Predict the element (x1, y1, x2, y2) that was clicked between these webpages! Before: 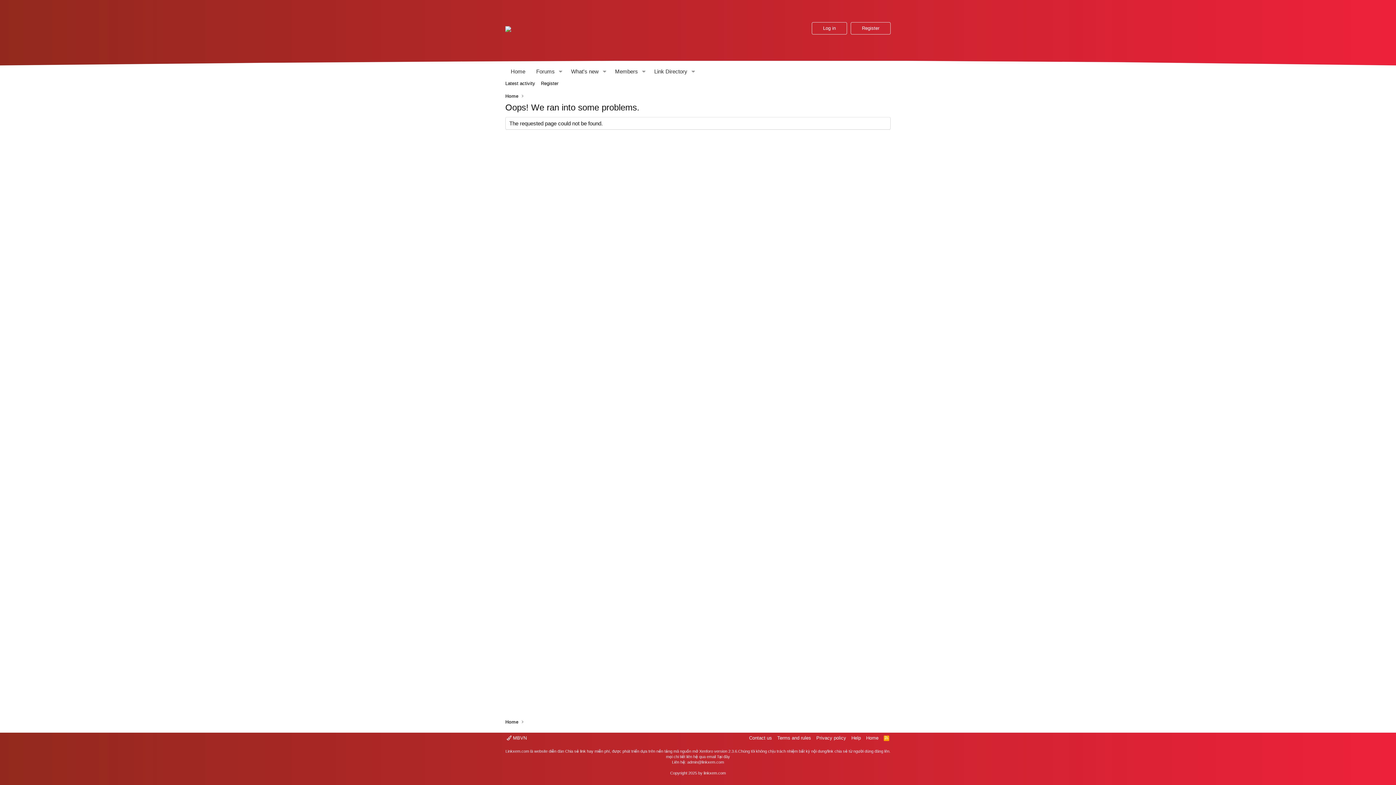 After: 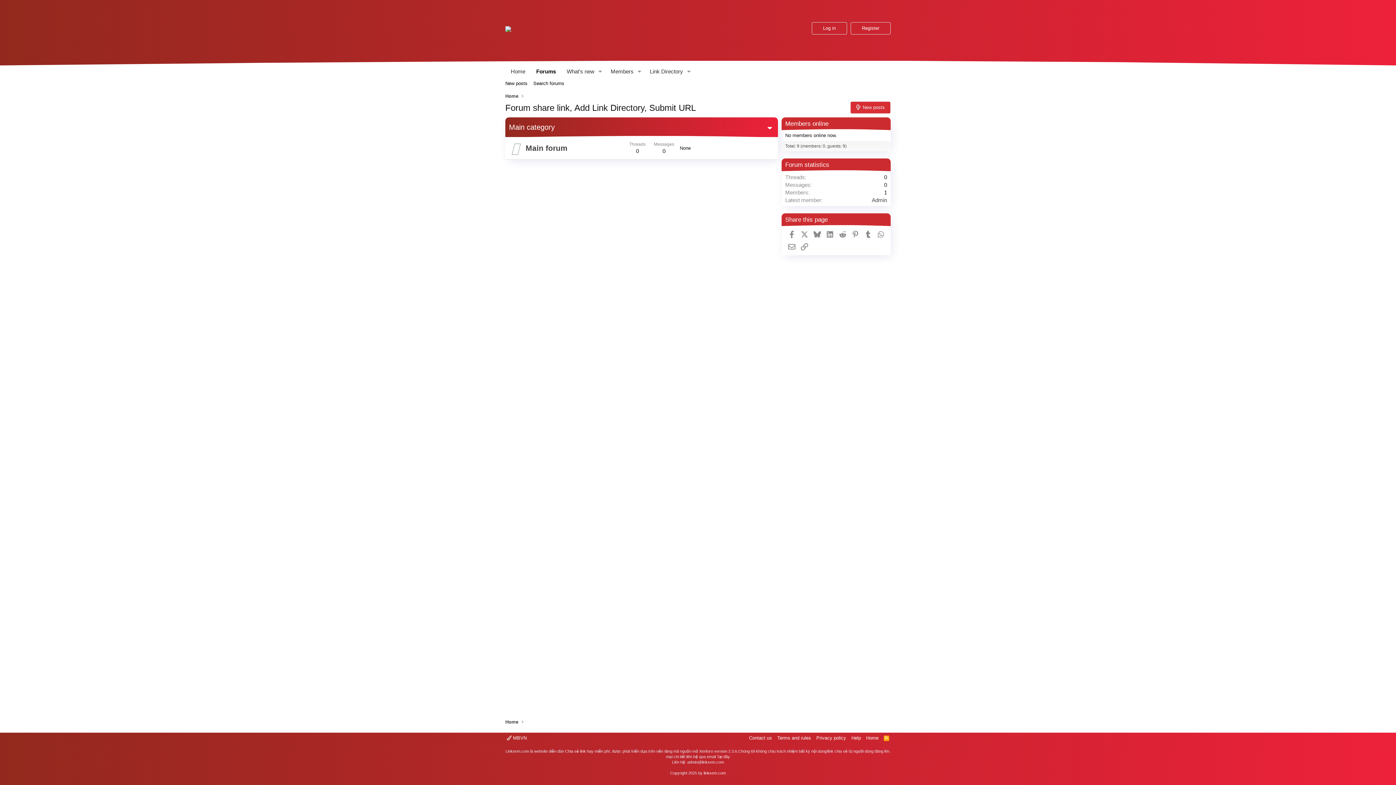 Action: label: Forums bbox: (530, 64, 555, 78)